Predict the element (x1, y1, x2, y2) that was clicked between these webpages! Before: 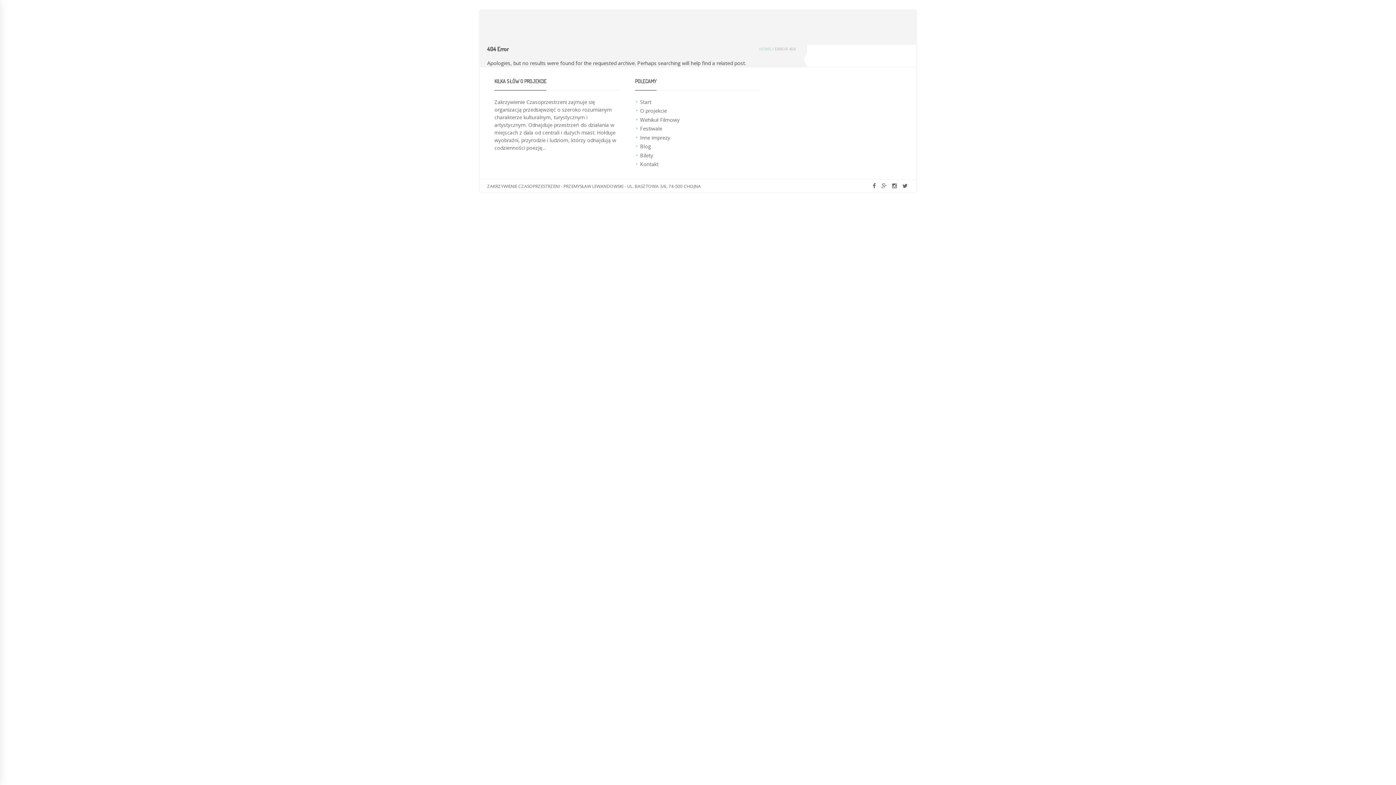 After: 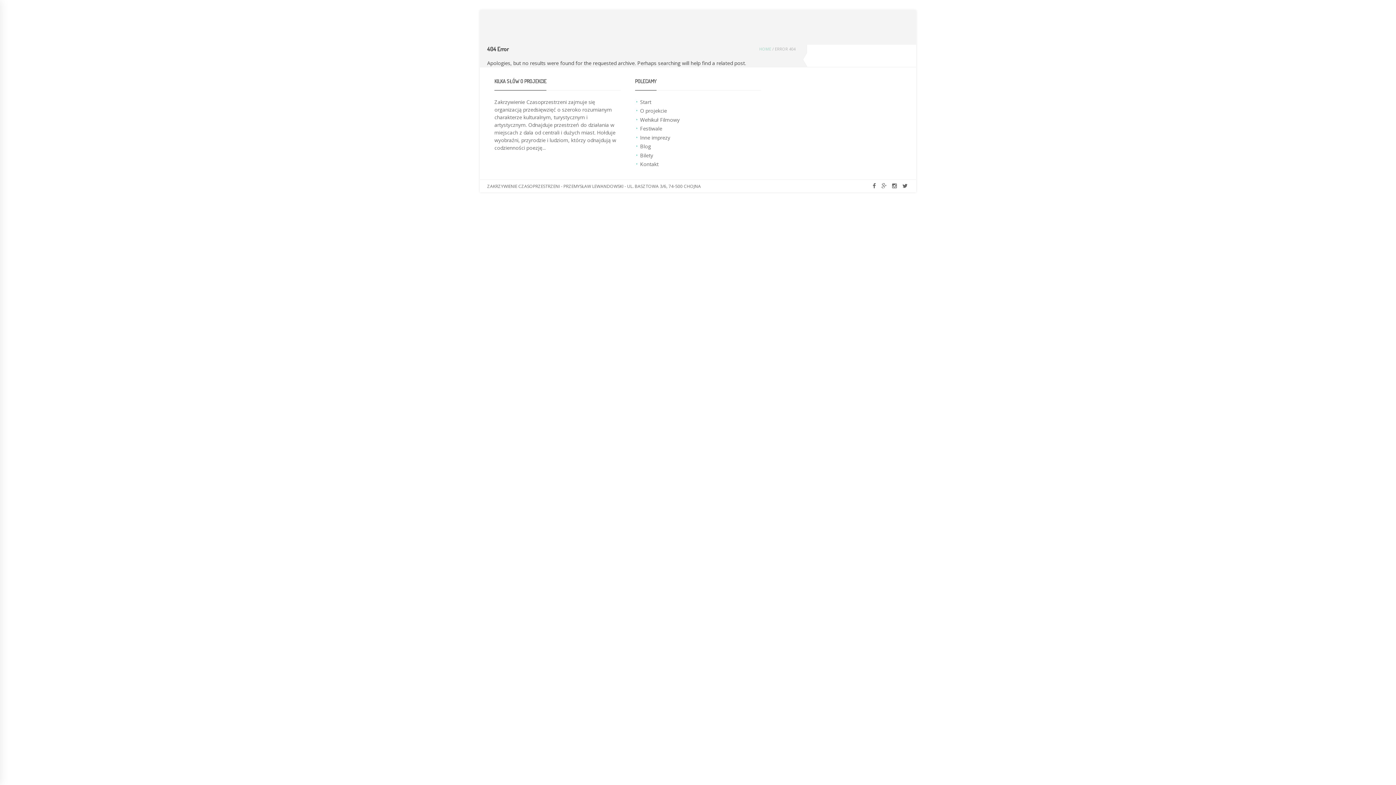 Action: bbox: (640, 107, 667, 114) label: O projekcie